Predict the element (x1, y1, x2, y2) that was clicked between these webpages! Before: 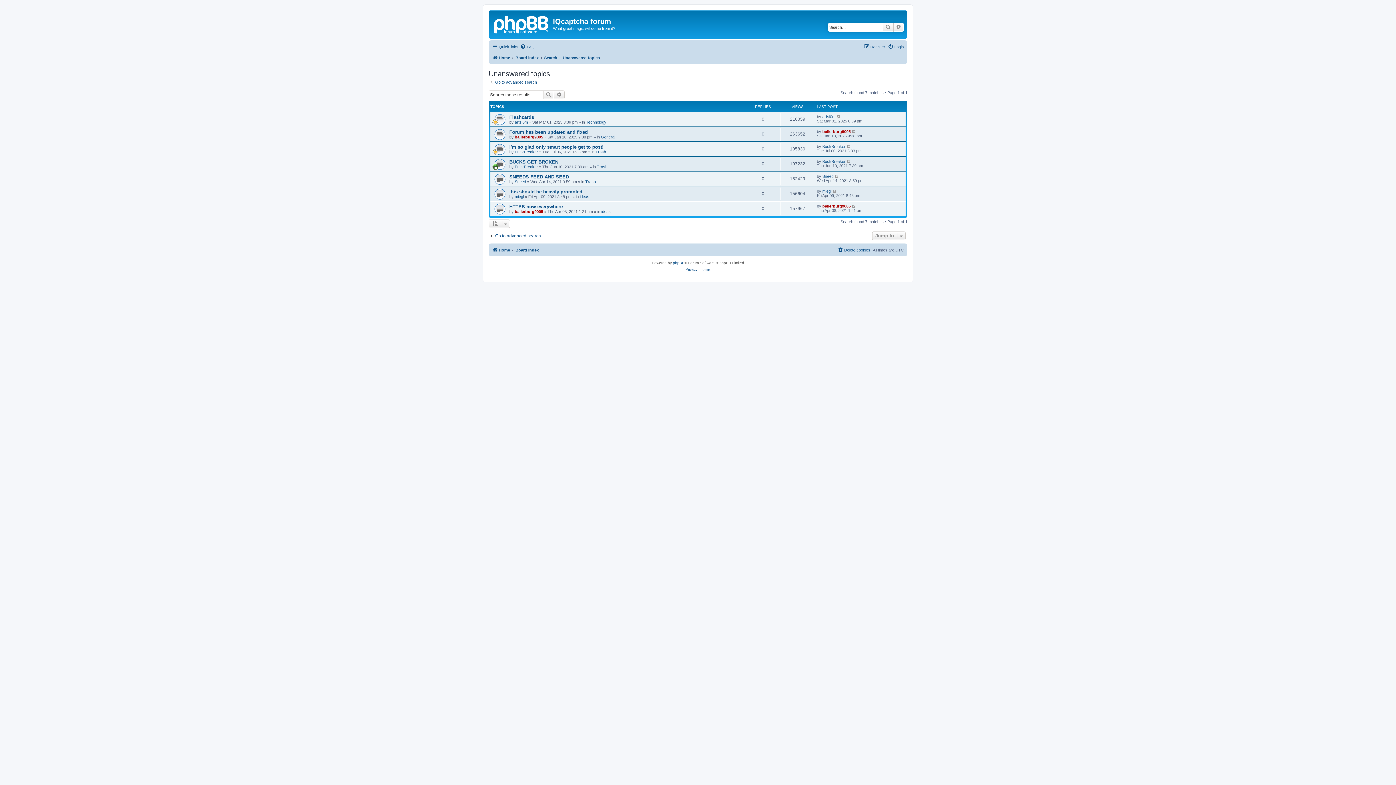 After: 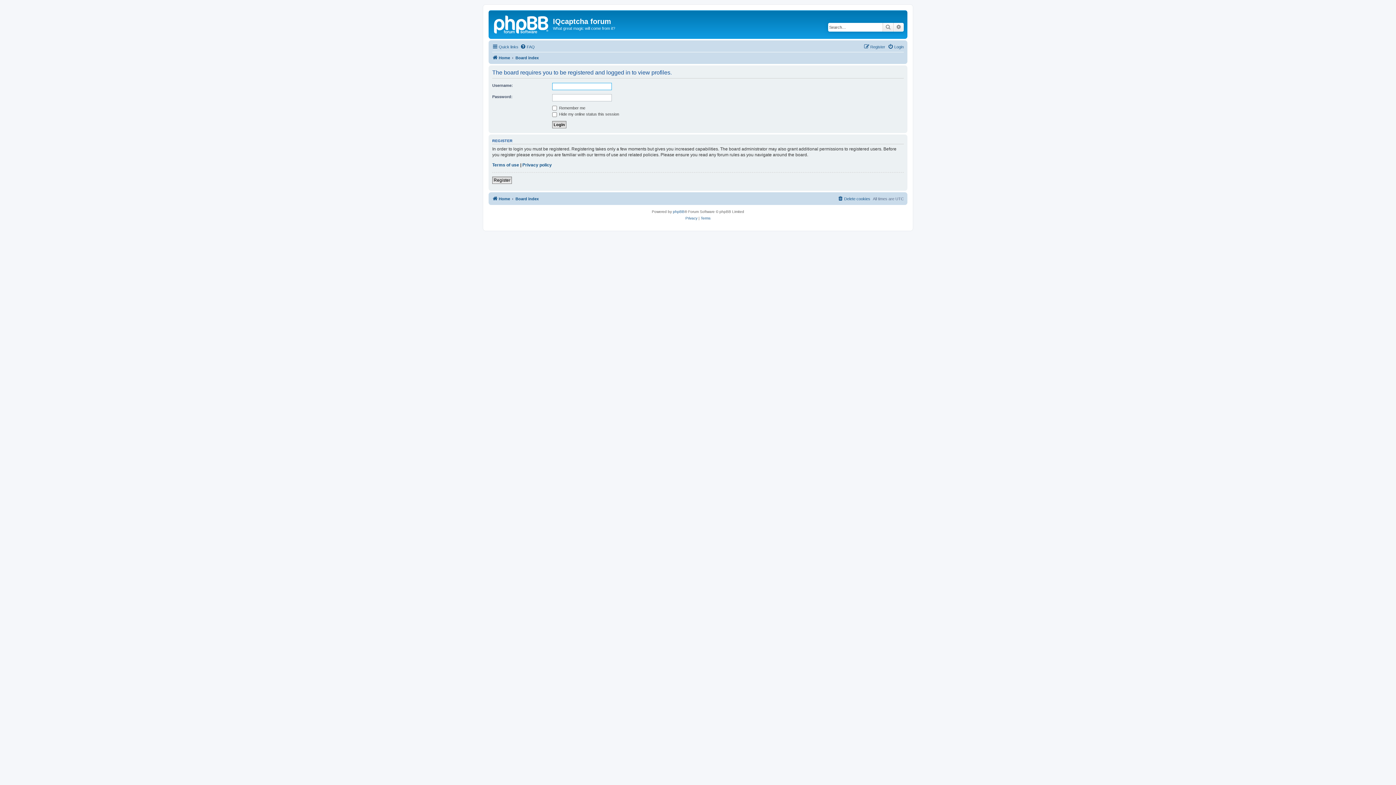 Action: bbox: (514, 149, 538, 154) label: BuckBreaker